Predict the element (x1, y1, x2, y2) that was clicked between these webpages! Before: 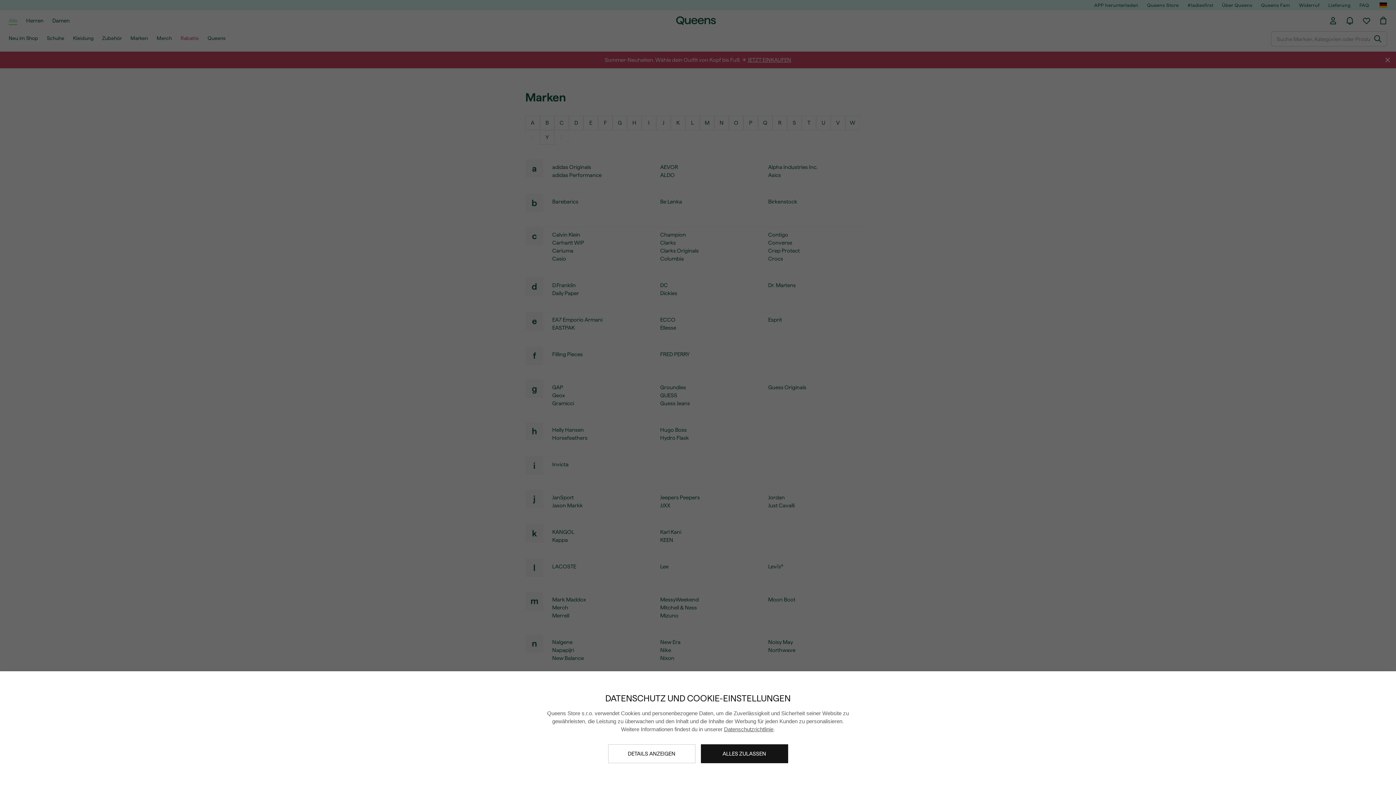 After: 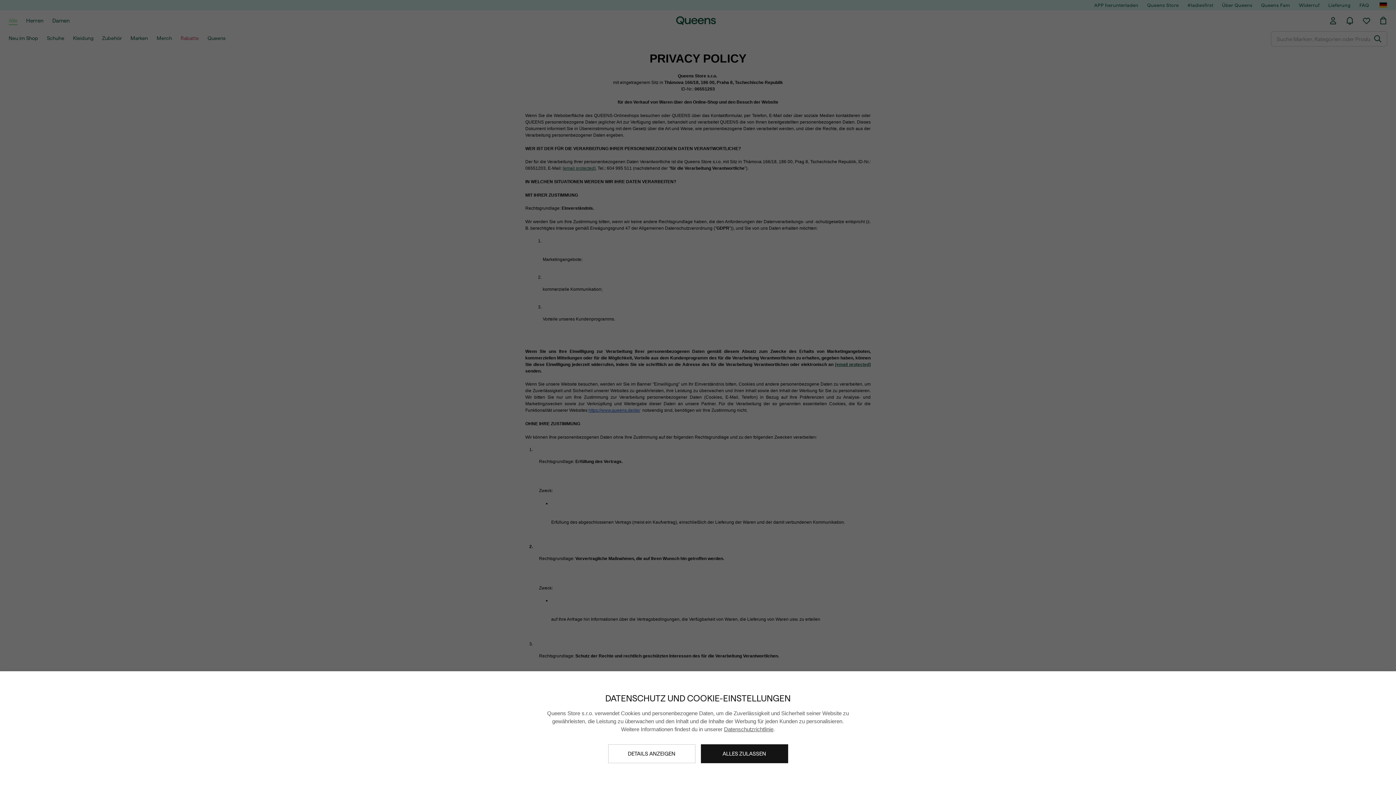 Action: label: Datenschutzrichtlinie bbox: (724, 726, 773, 732)